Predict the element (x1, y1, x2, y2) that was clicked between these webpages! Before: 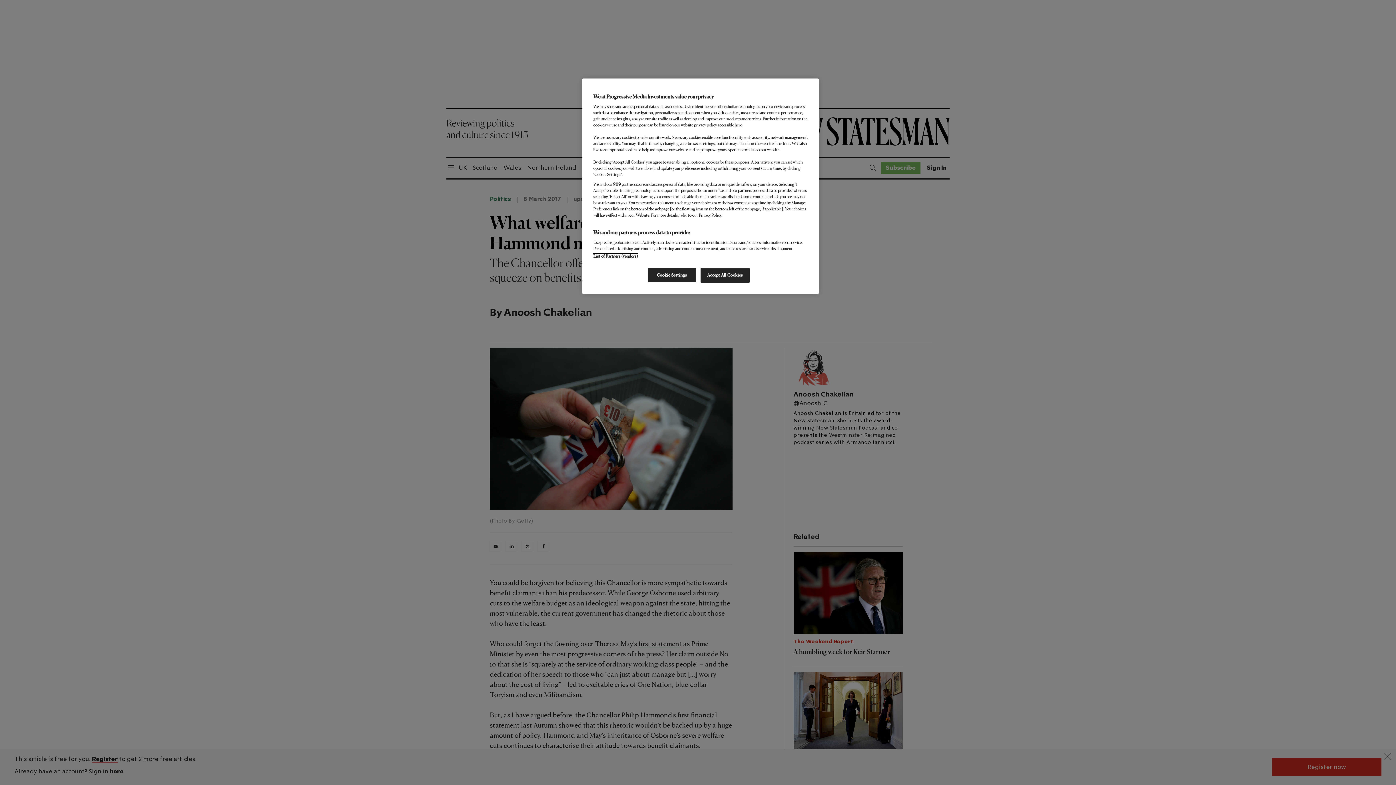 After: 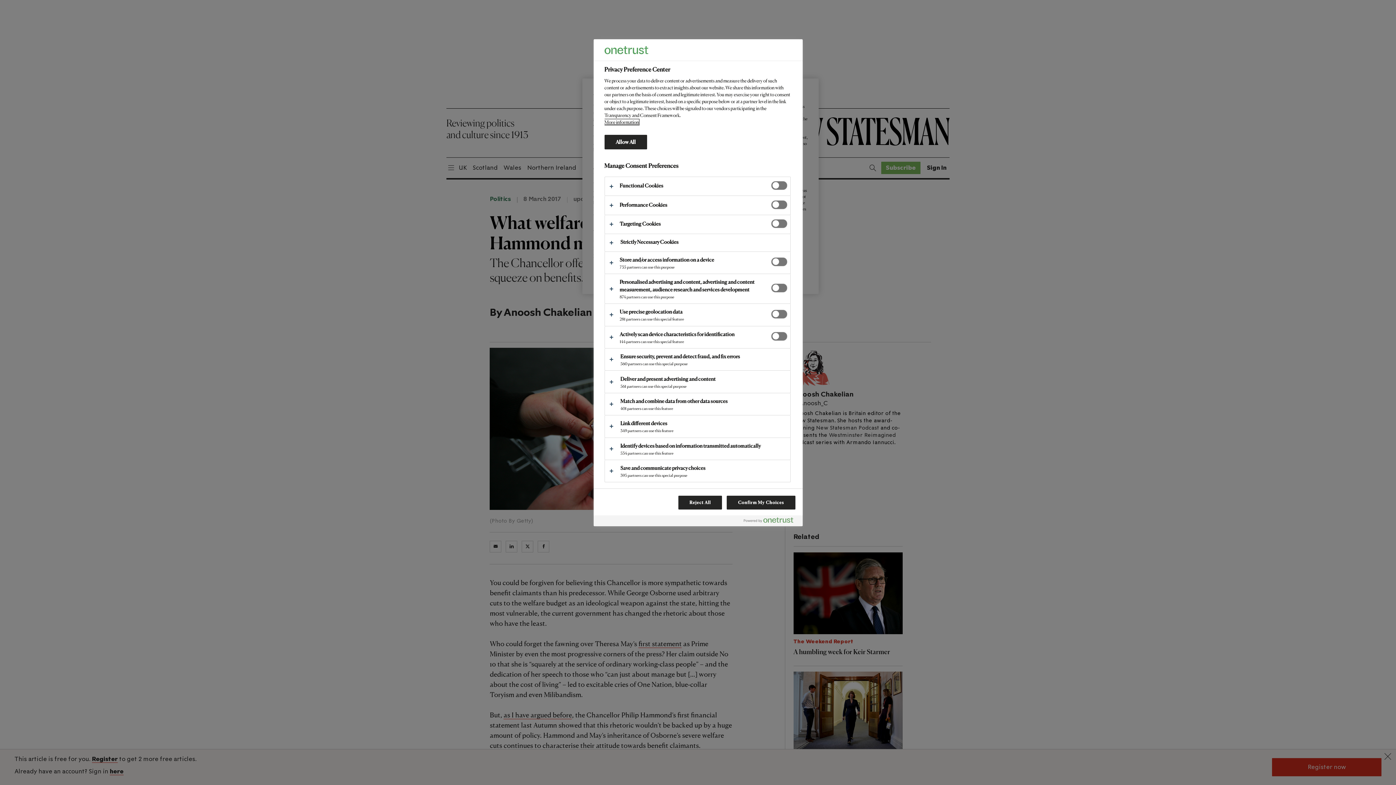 Action: label: Cookie Settings bbox: (647, 268, 696, 282)